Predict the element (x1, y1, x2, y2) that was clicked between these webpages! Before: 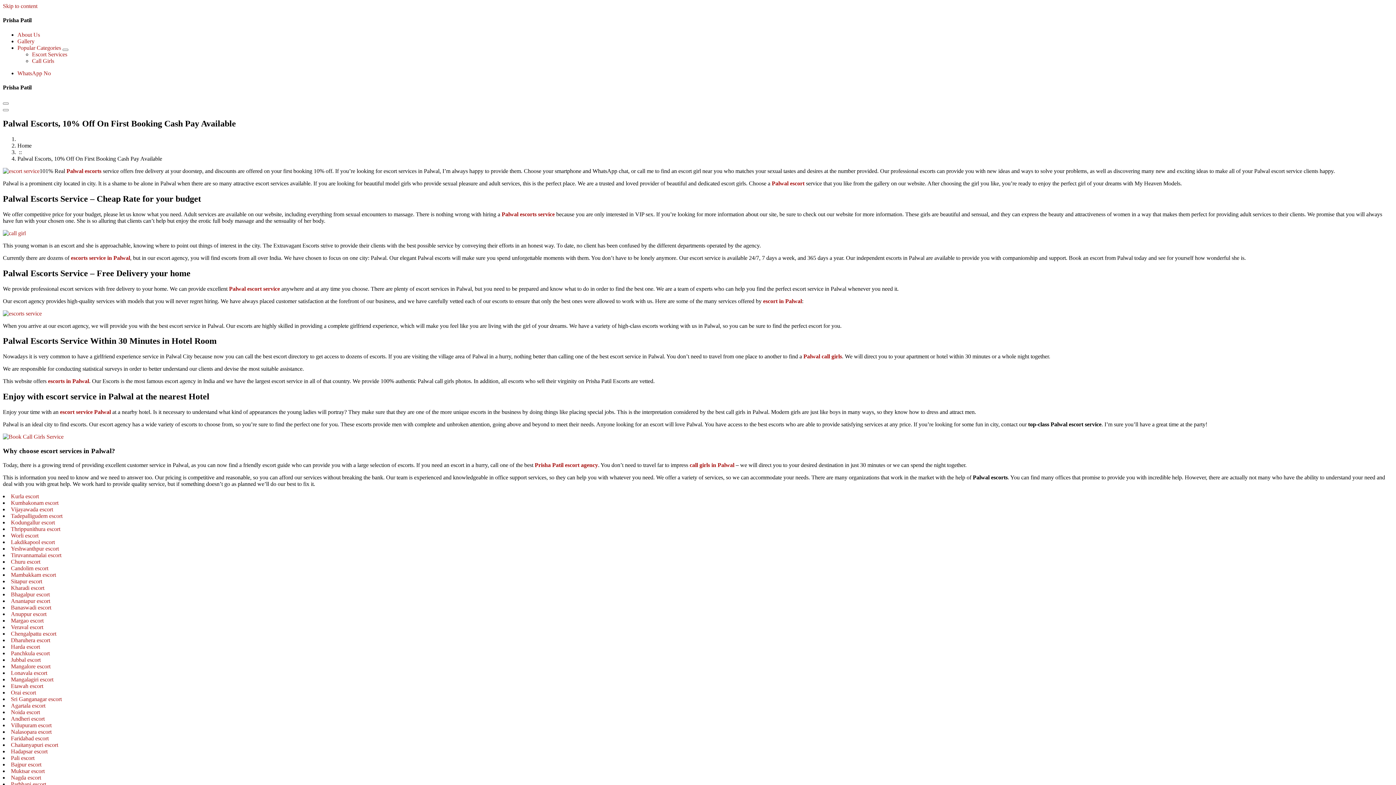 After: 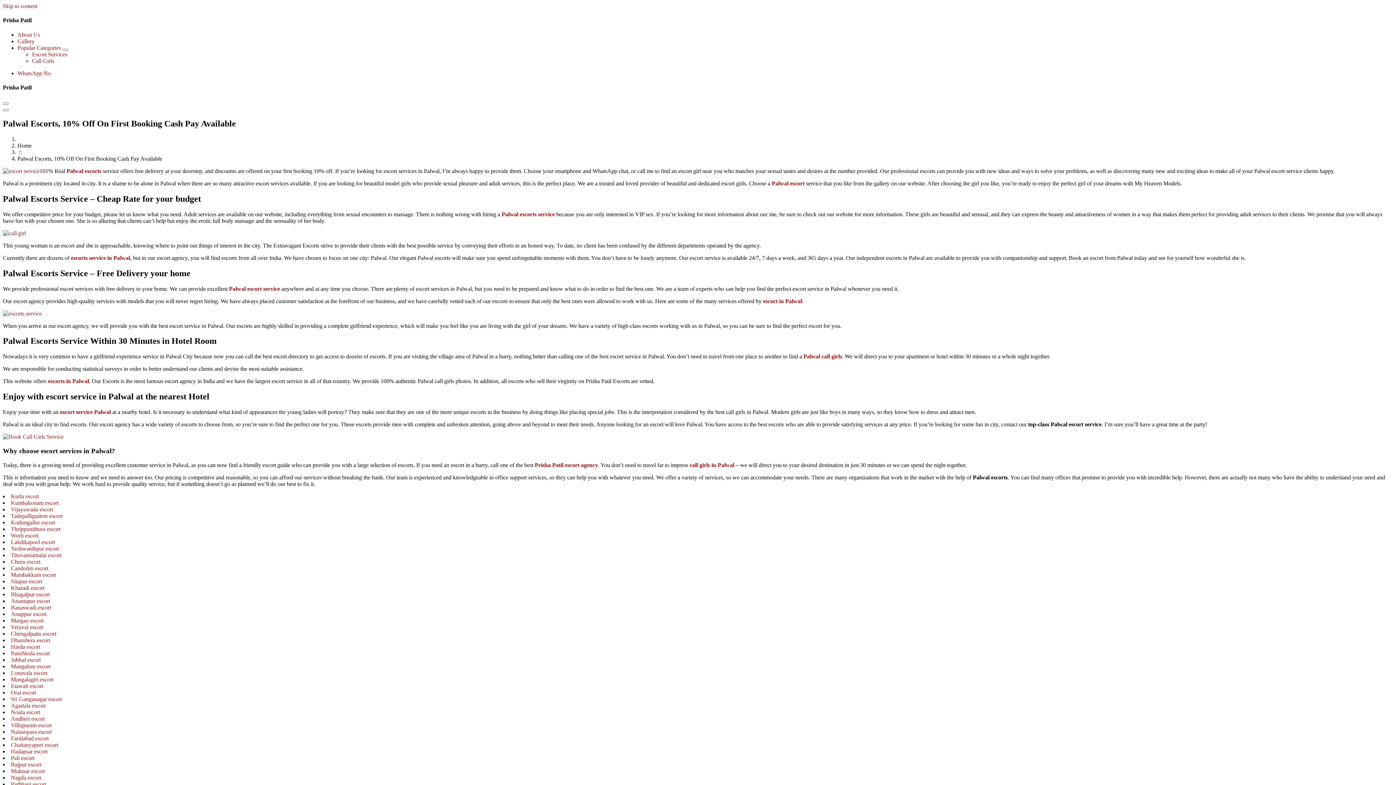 Action: bbox: (689, 462, 734, 468) label: call girls in Palwal